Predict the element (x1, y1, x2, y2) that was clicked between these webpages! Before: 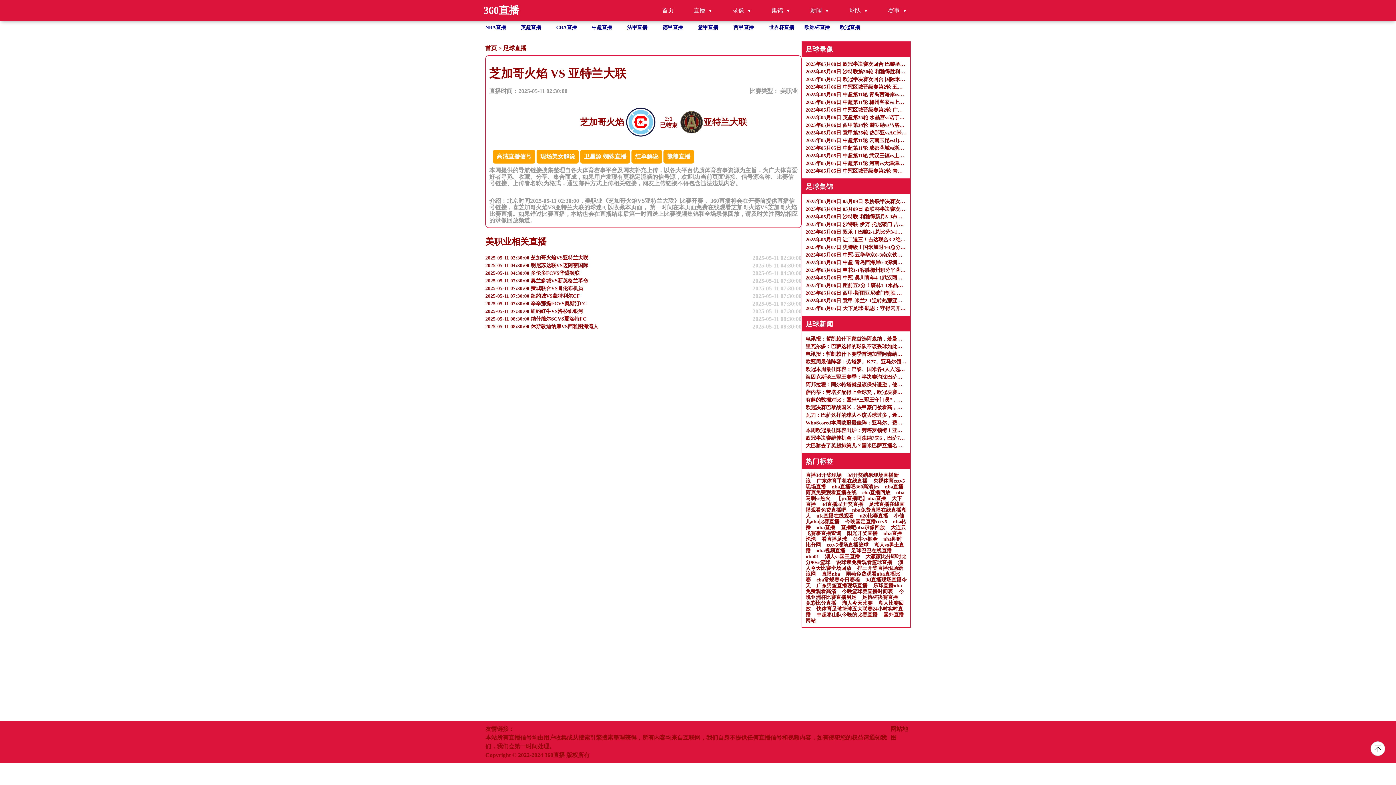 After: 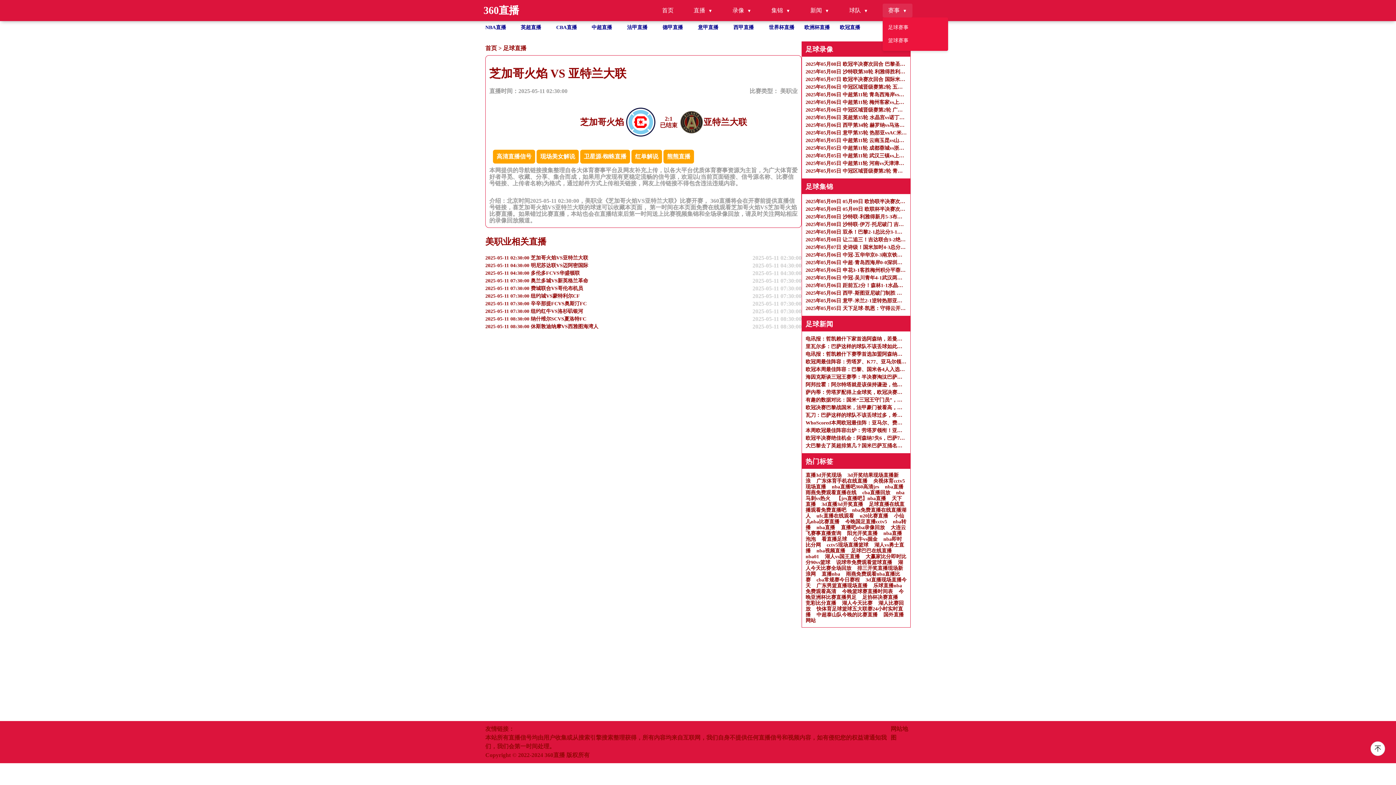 Action: bbox: (882, 3, 912, 17) label: 赛事